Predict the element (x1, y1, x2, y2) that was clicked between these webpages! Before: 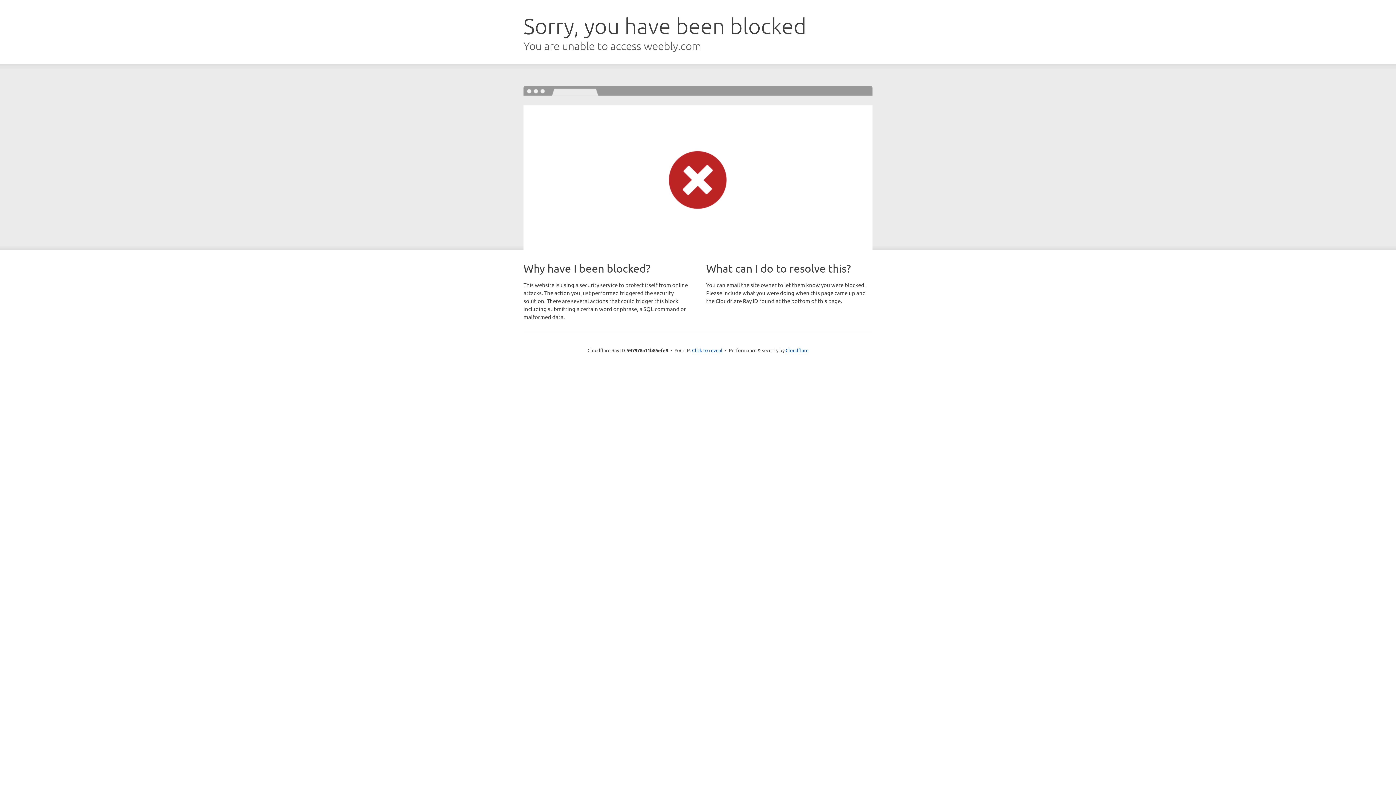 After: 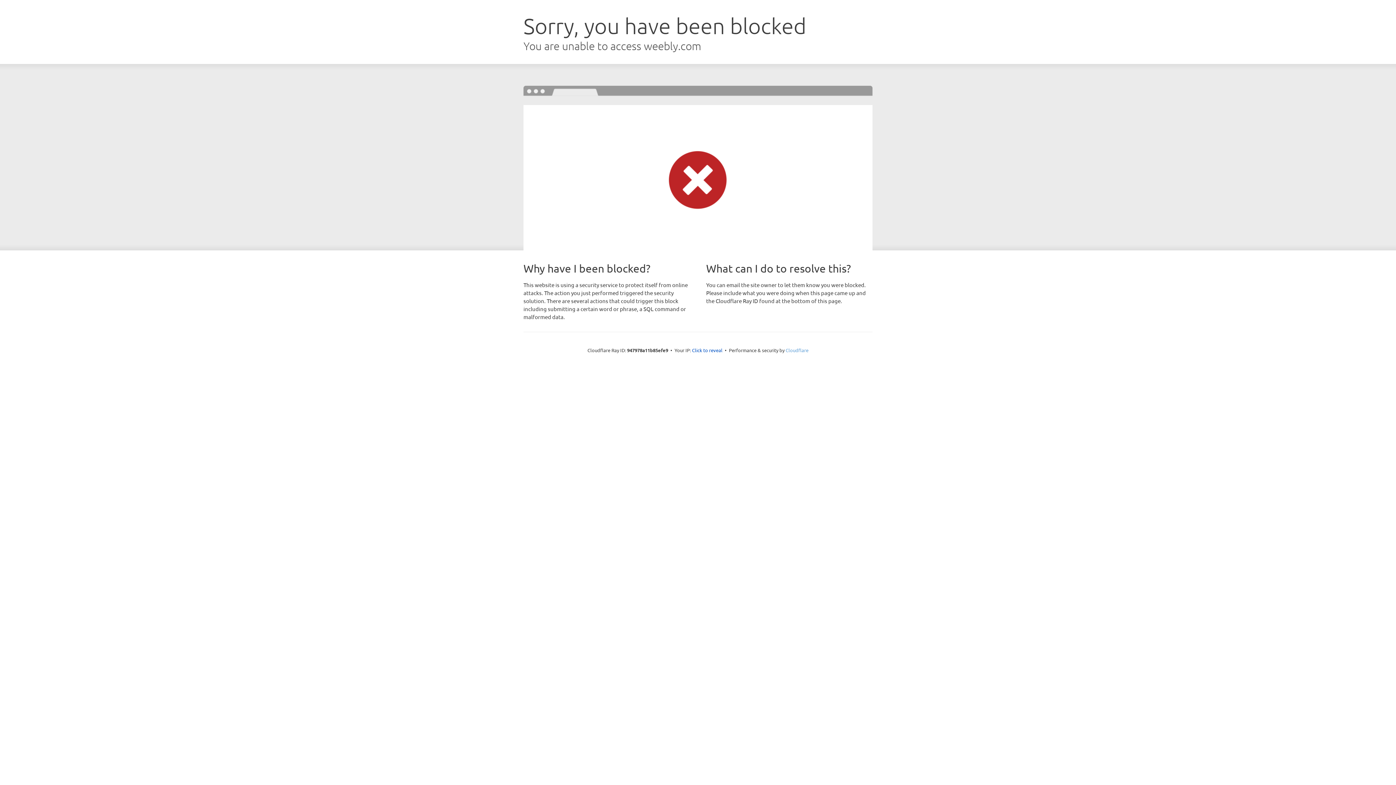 Action: label: Cloudflare bbox: (785, 347, 808, 353)